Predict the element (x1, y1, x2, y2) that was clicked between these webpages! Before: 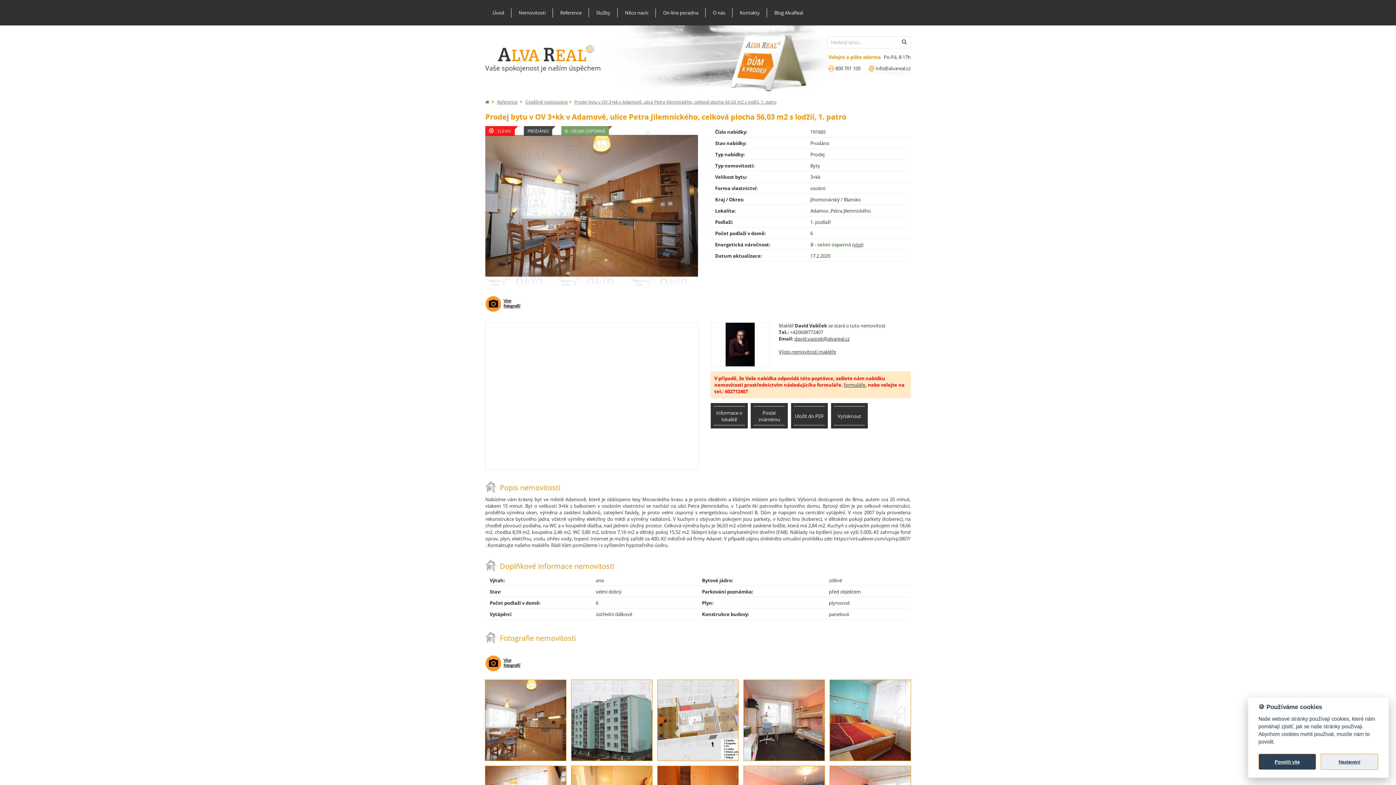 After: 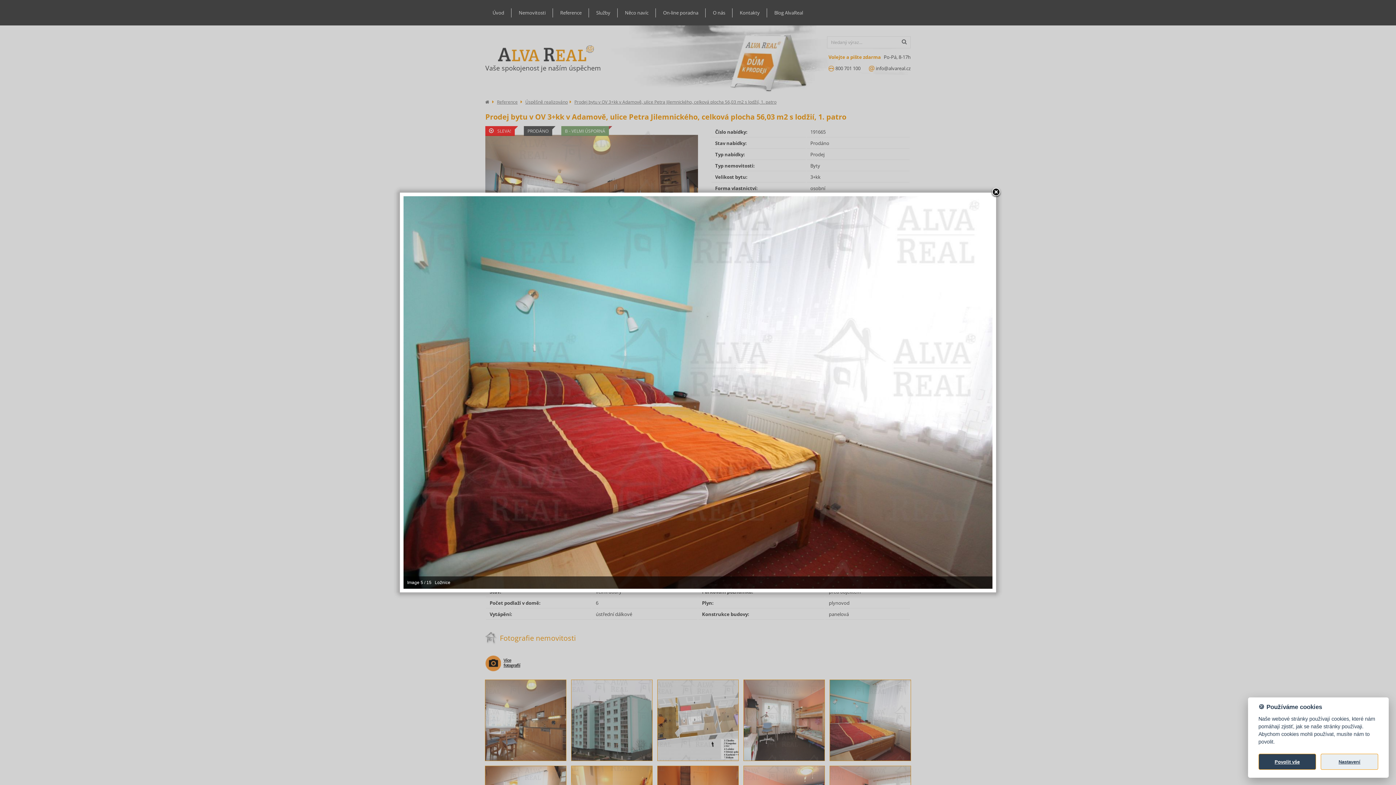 Action: bbox: (830, 680, 910, 761)